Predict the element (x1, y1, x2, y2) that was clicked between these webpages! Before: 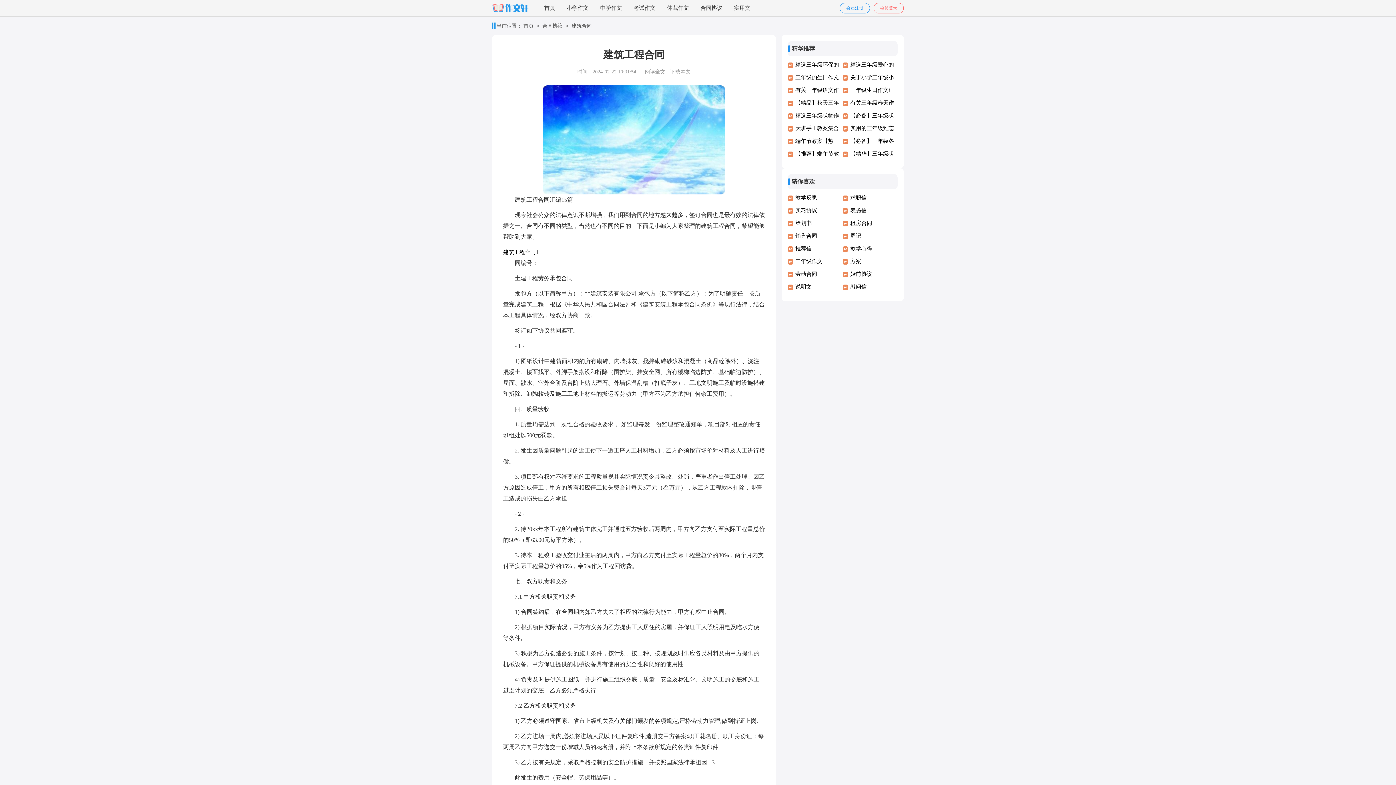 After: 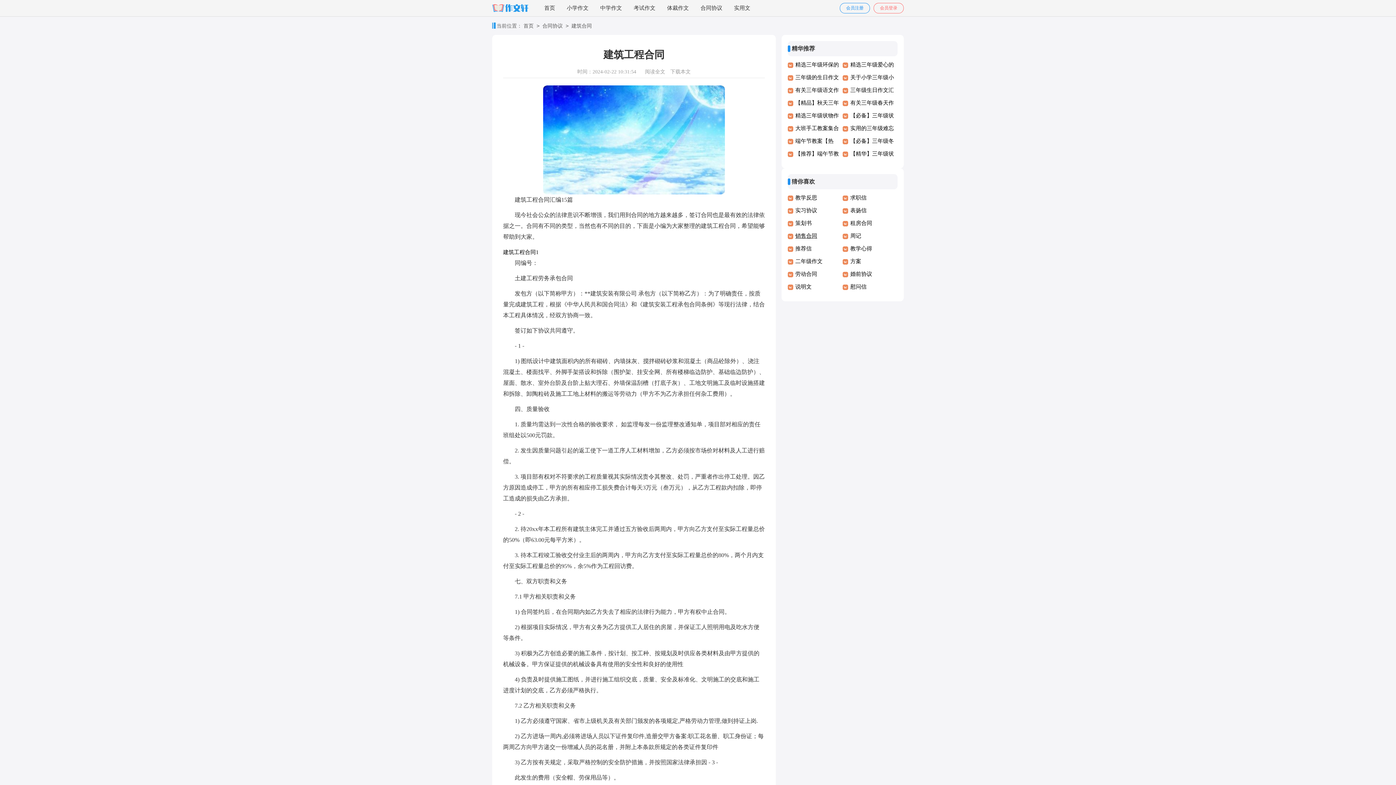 Action: label: 销售合同 bbox: (795, 229, 840, 242)